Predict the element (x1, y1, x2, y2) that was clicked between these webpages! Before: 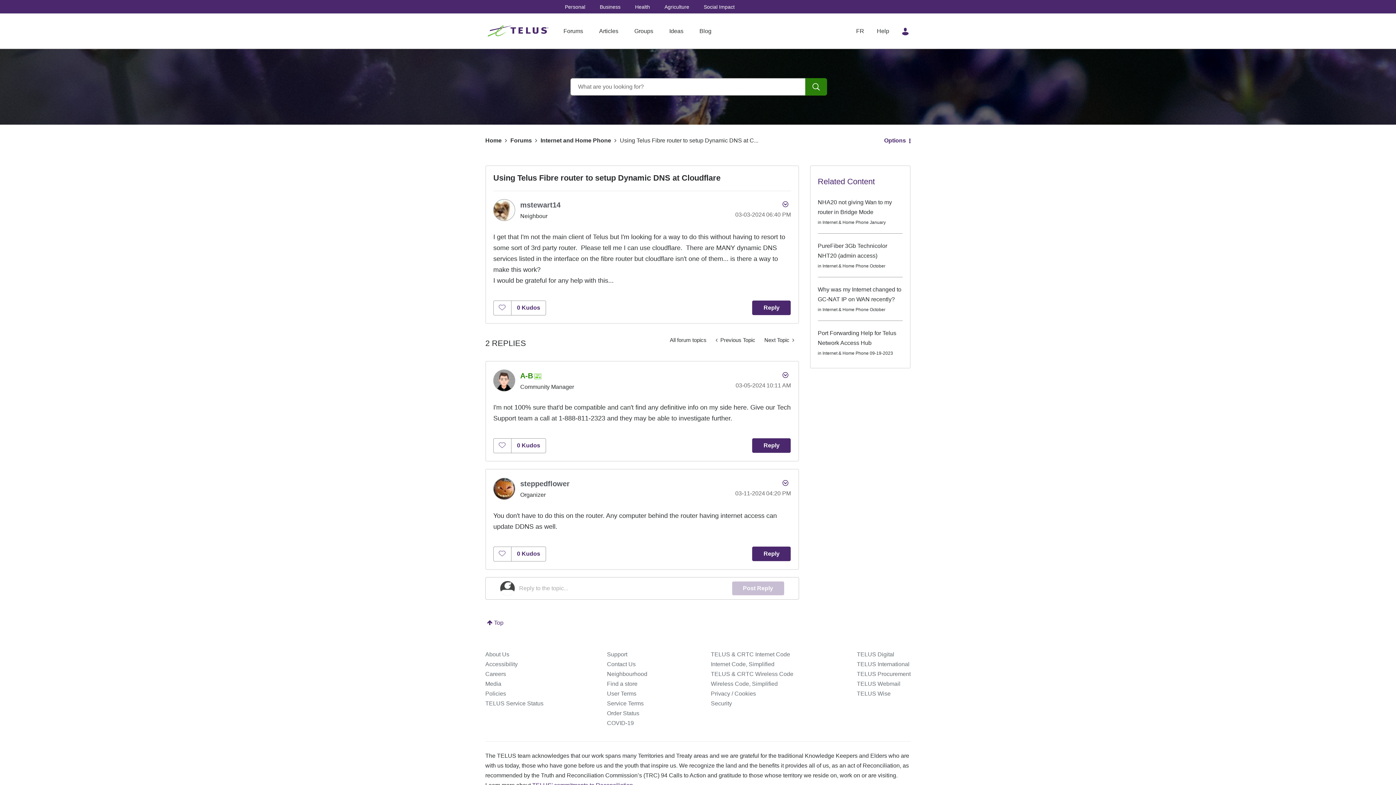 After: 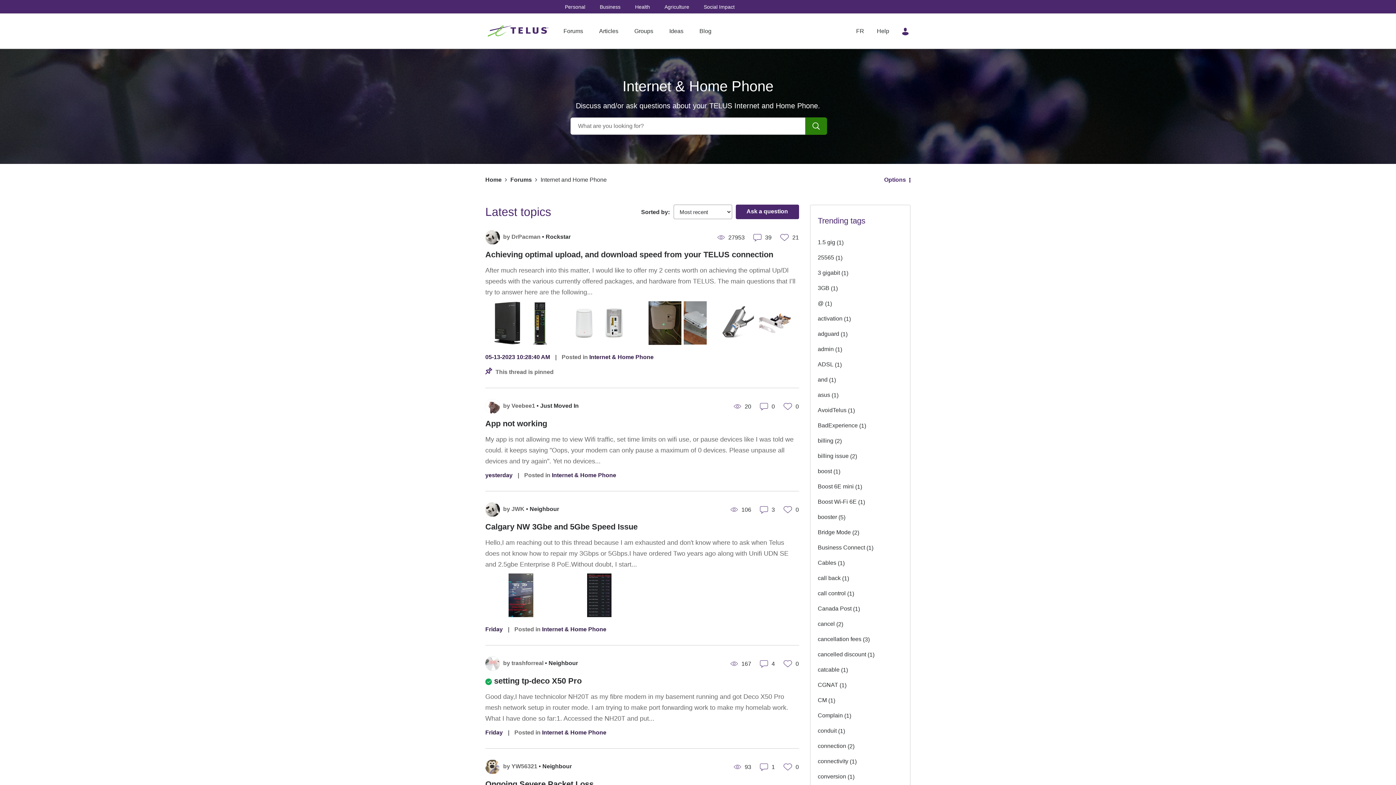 Action: bbox: (822, 263, 868, 268) label: Internet & Home Phone